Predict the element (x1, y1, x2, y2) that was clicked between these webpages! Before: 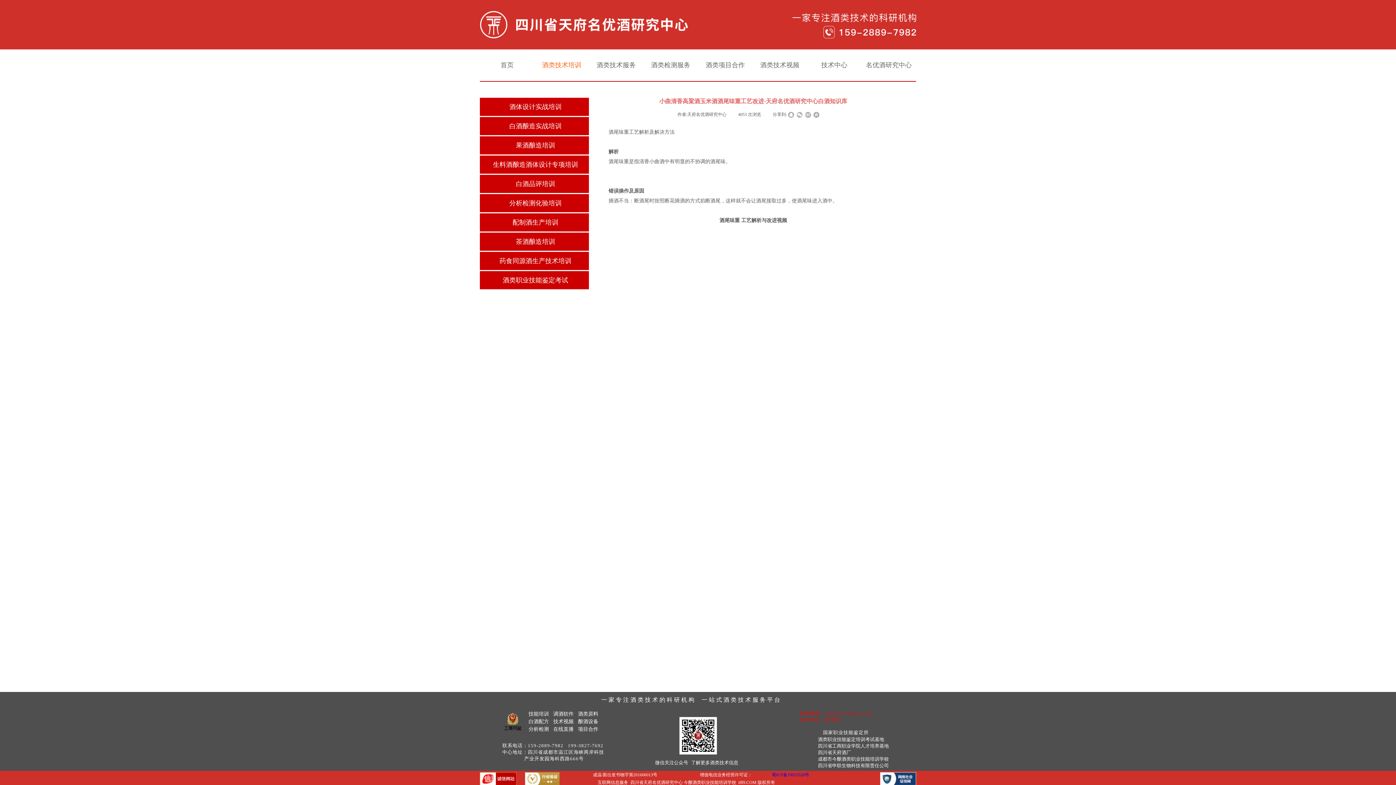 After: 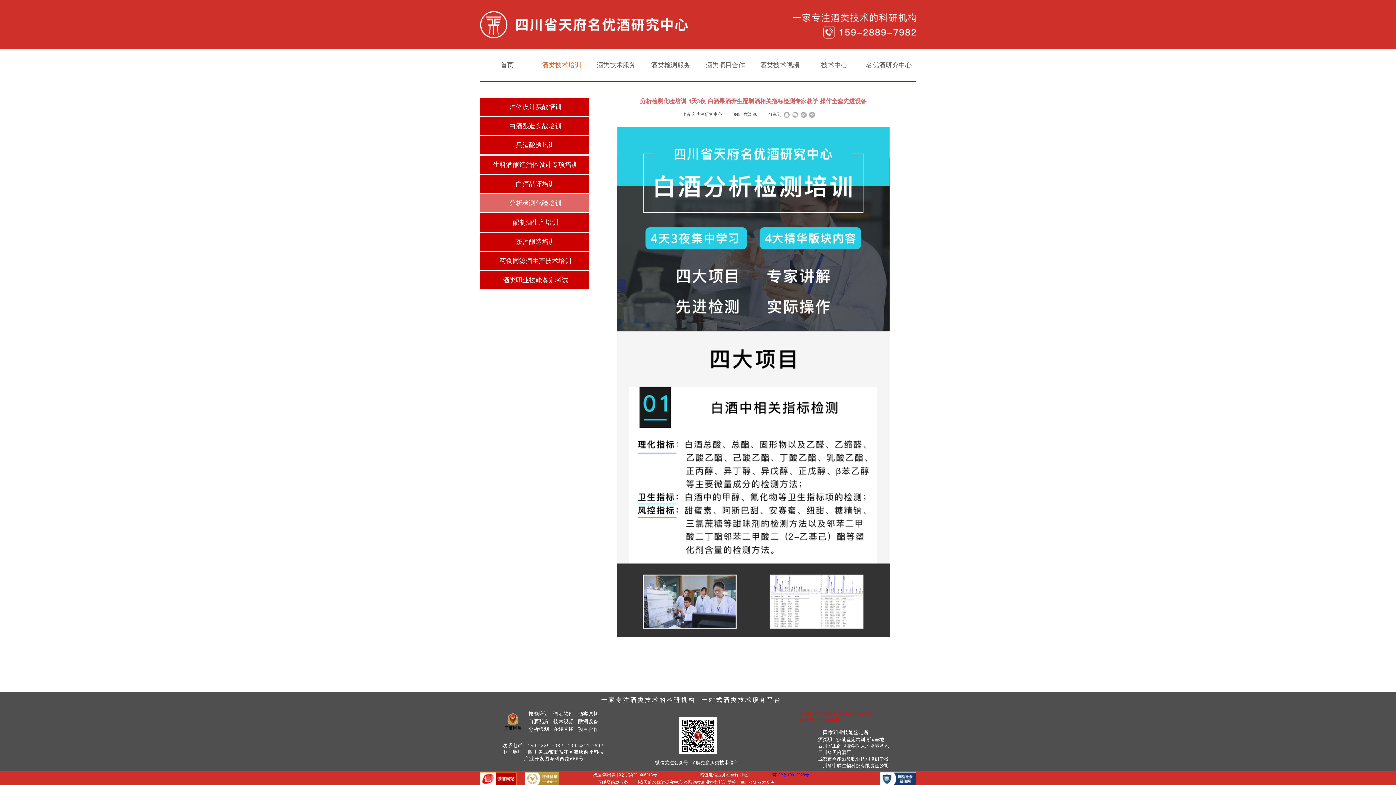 Action: label: 分析检测化验培训 bbox: (483, 194, 587, 212)